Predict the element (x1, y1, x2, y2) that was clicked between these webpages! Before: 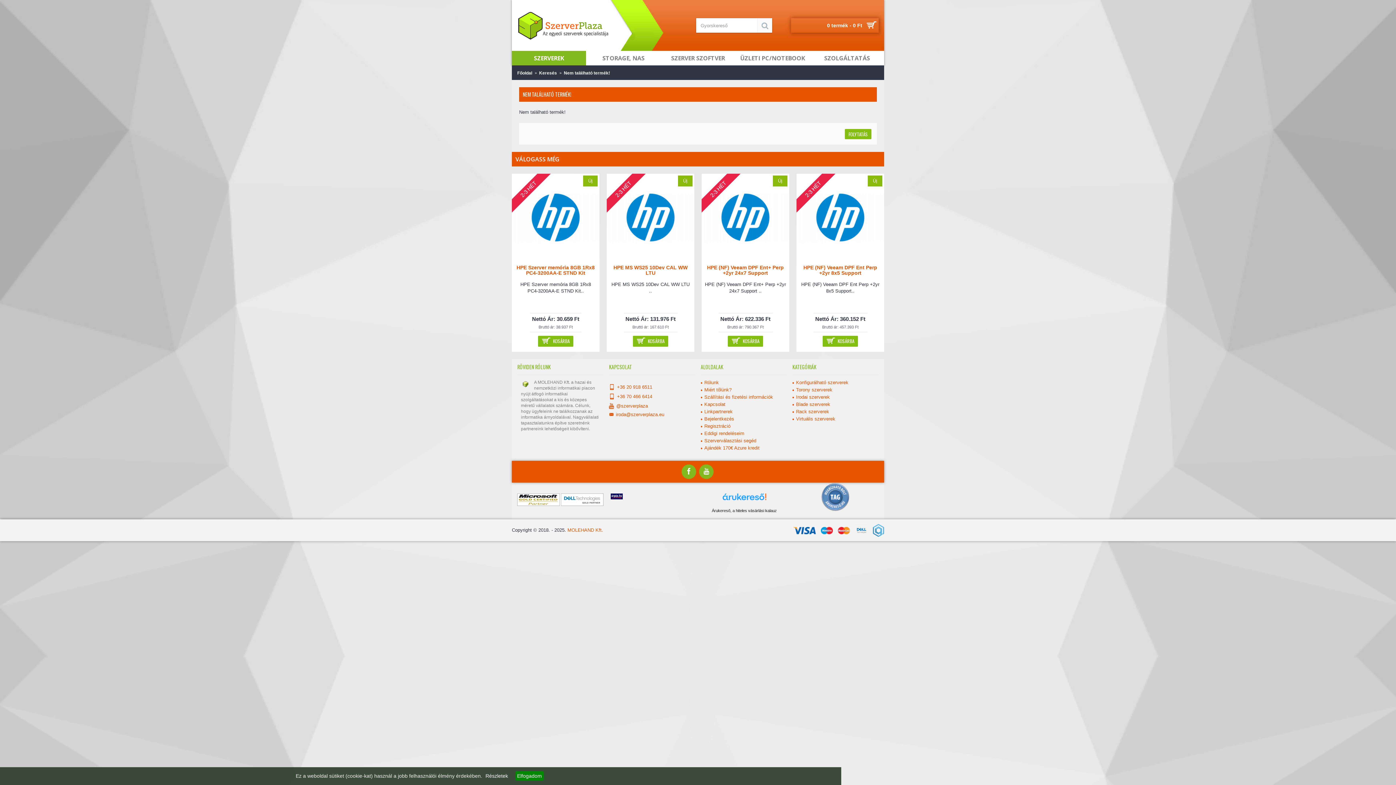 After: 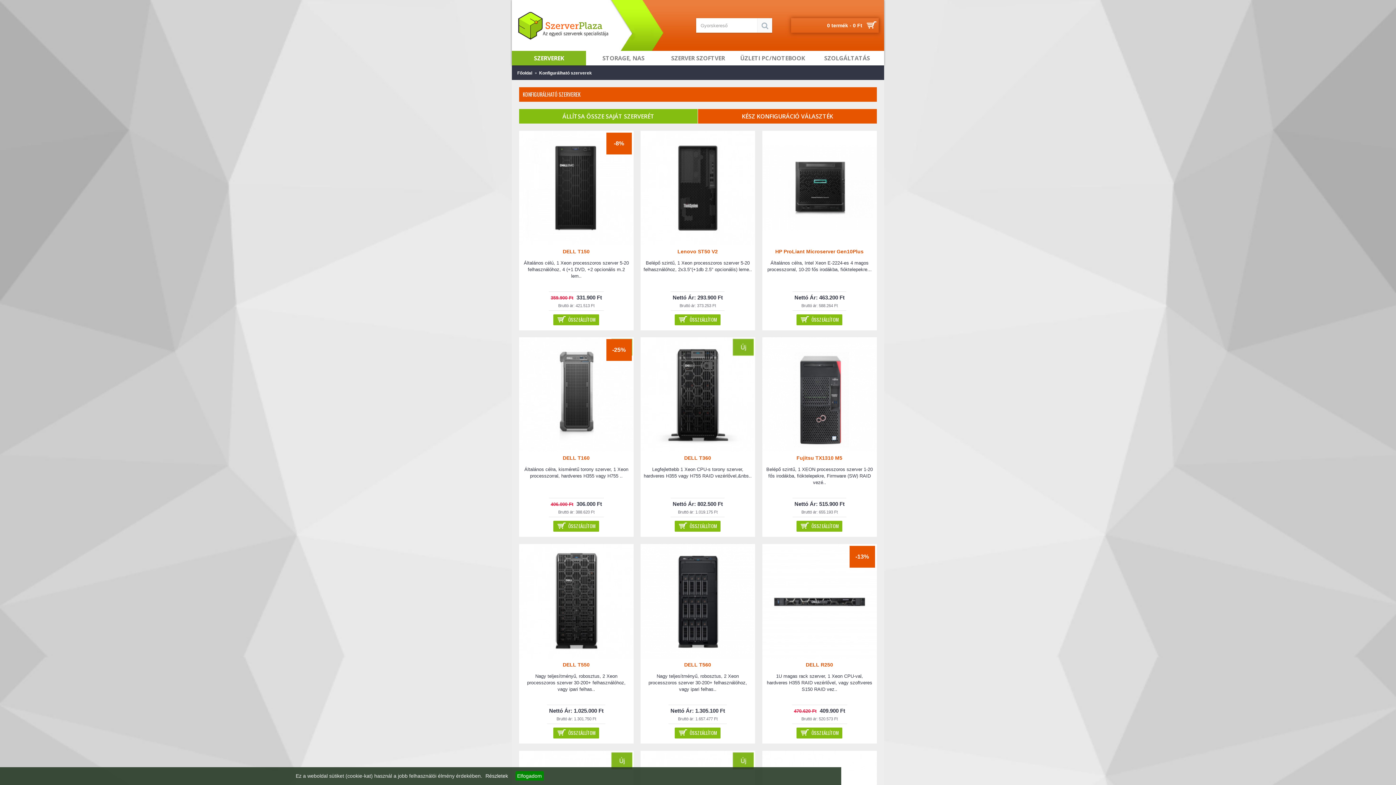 Action: bbox: (792, 379, 878, 386) label: Konfigurálható szerverek